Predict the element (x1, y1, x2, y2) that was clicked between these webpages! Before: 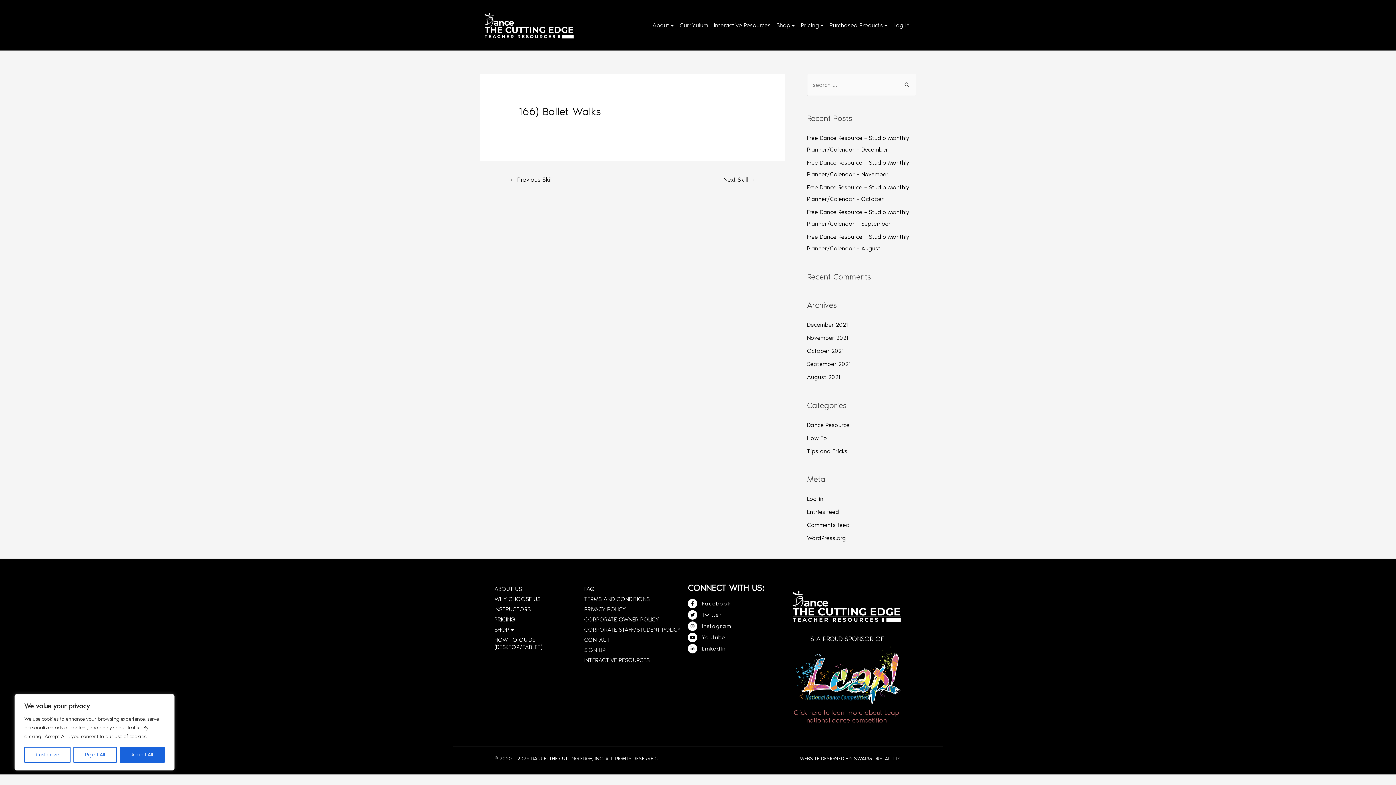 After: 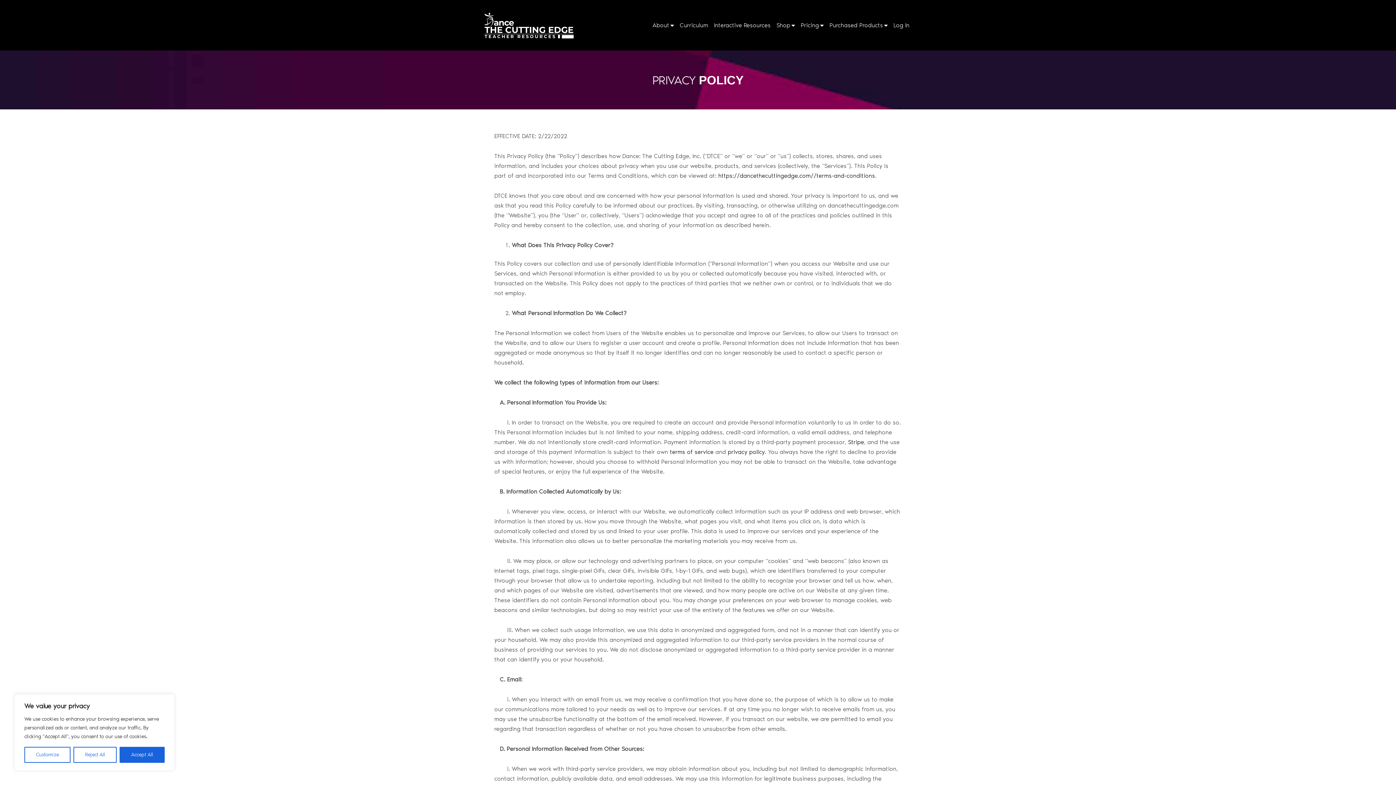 Action: bbox: (584, 604, 680, 615) label: PRIVACY POLICY